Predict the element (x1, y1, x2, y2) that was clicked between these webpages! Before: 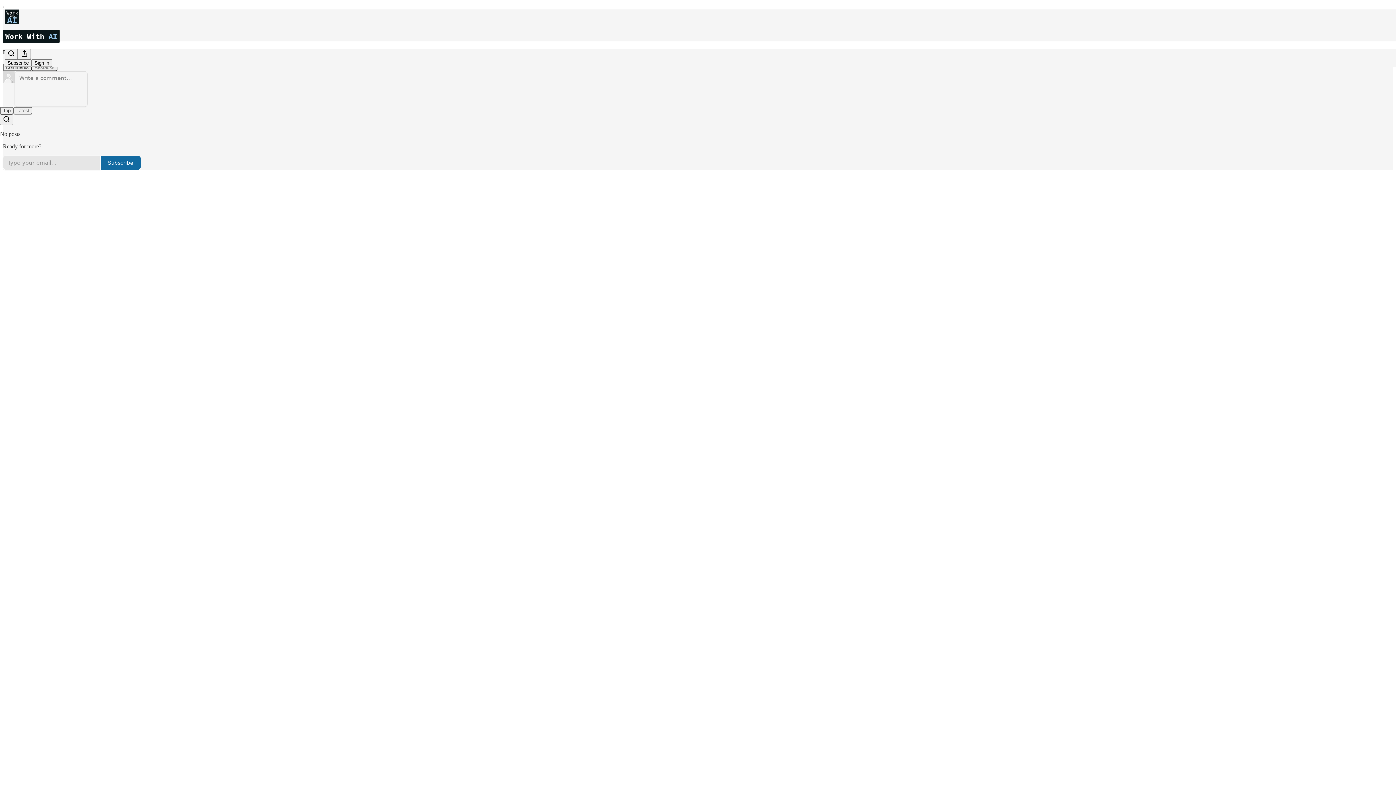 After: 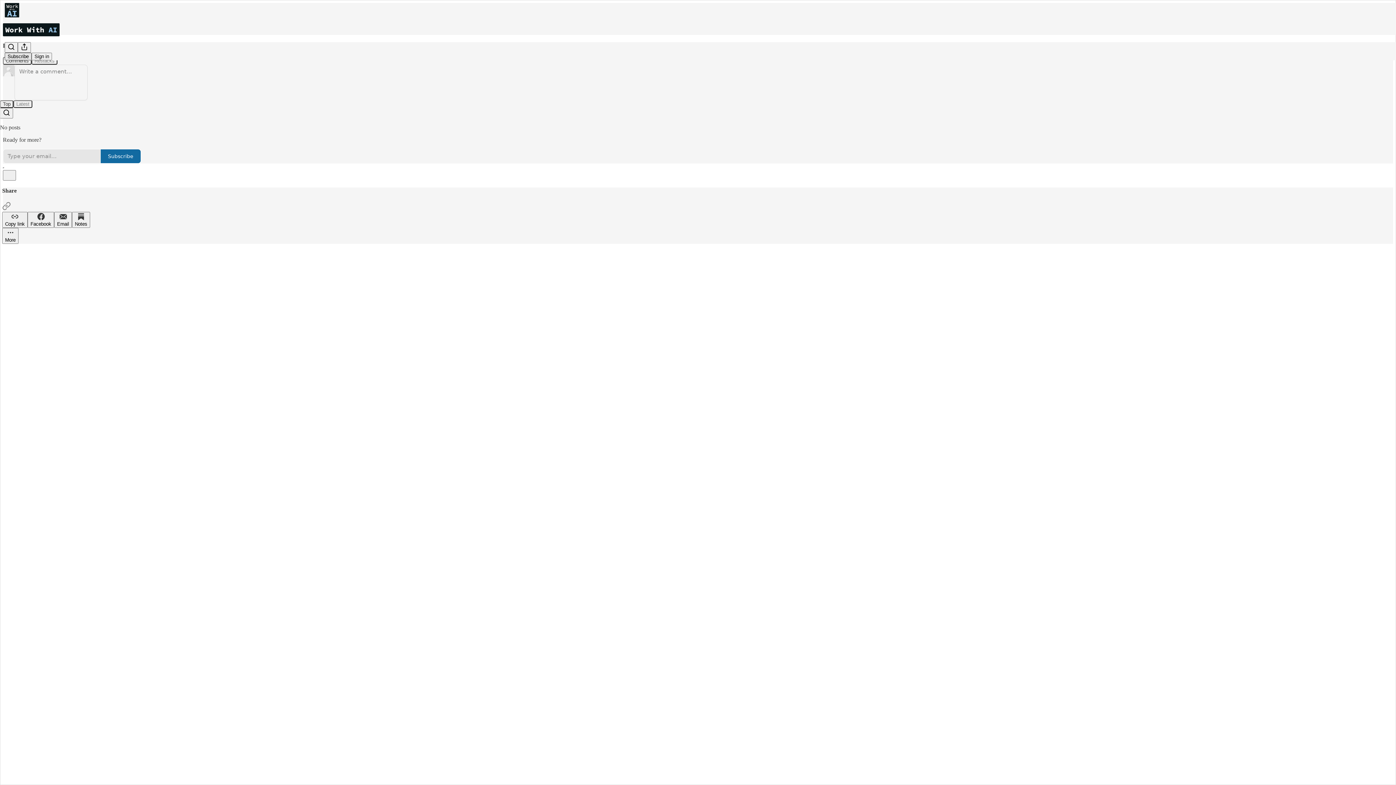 Action: label: Search bbox: (4, 48, 17, 59)